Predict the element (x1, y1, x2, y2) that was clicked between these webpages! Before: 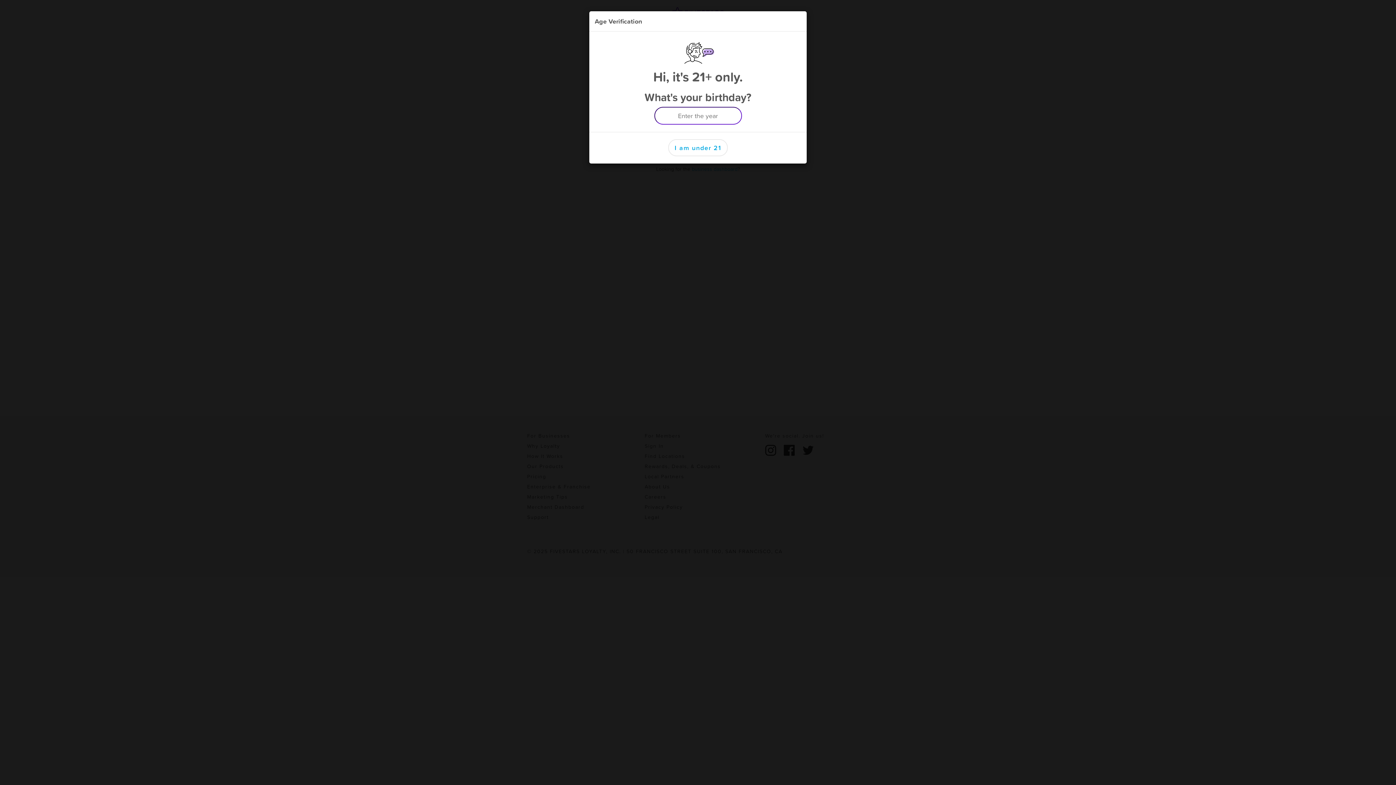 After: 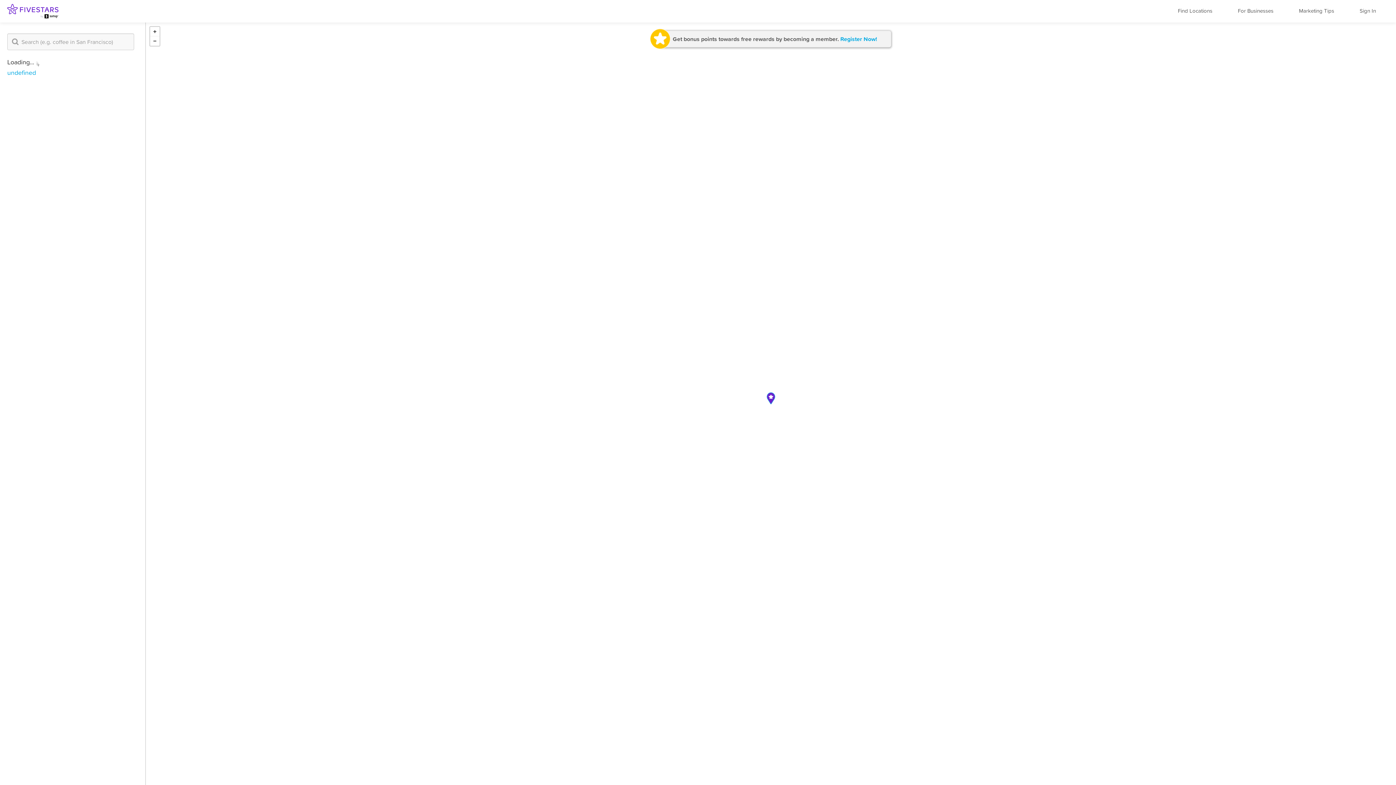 Action: bbox: (668, 139, 728, 156) label: I am under 21